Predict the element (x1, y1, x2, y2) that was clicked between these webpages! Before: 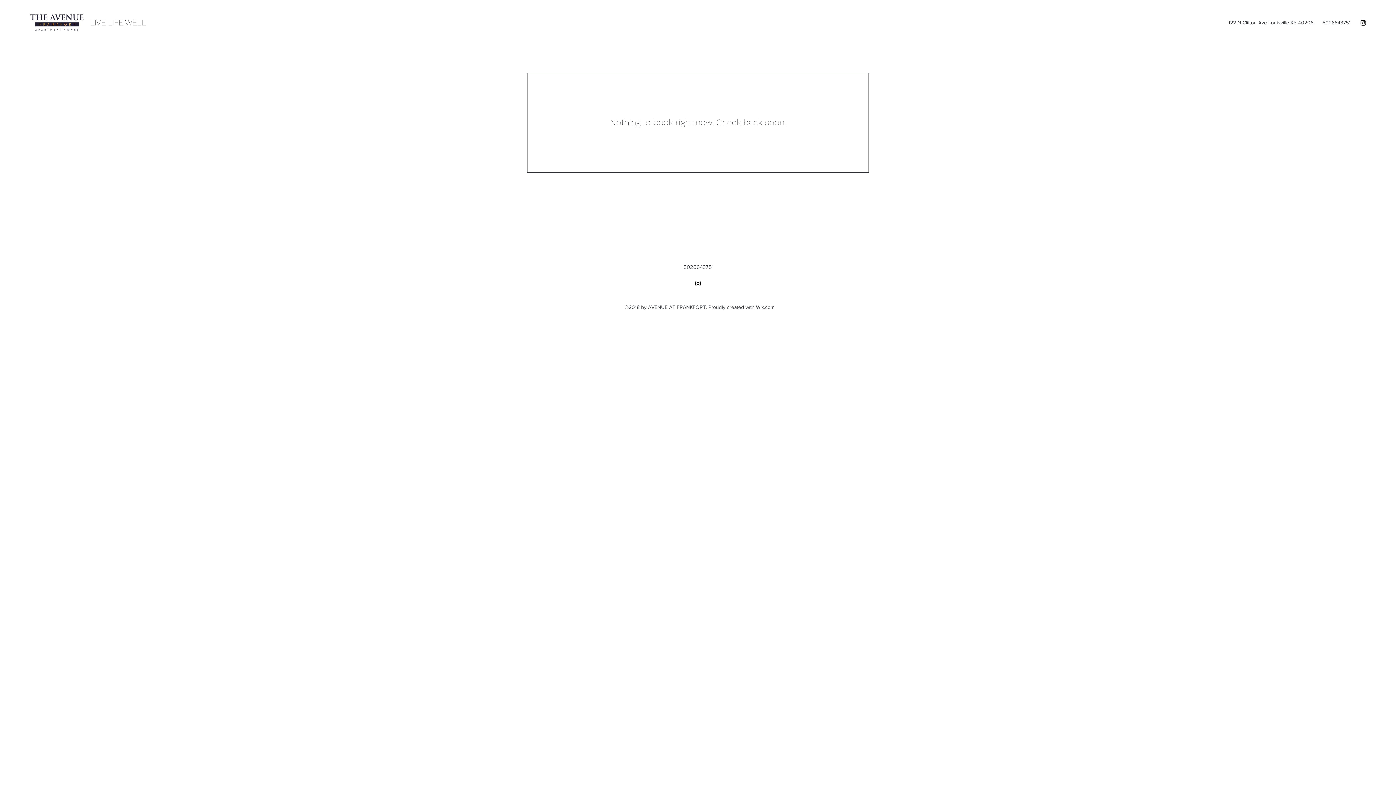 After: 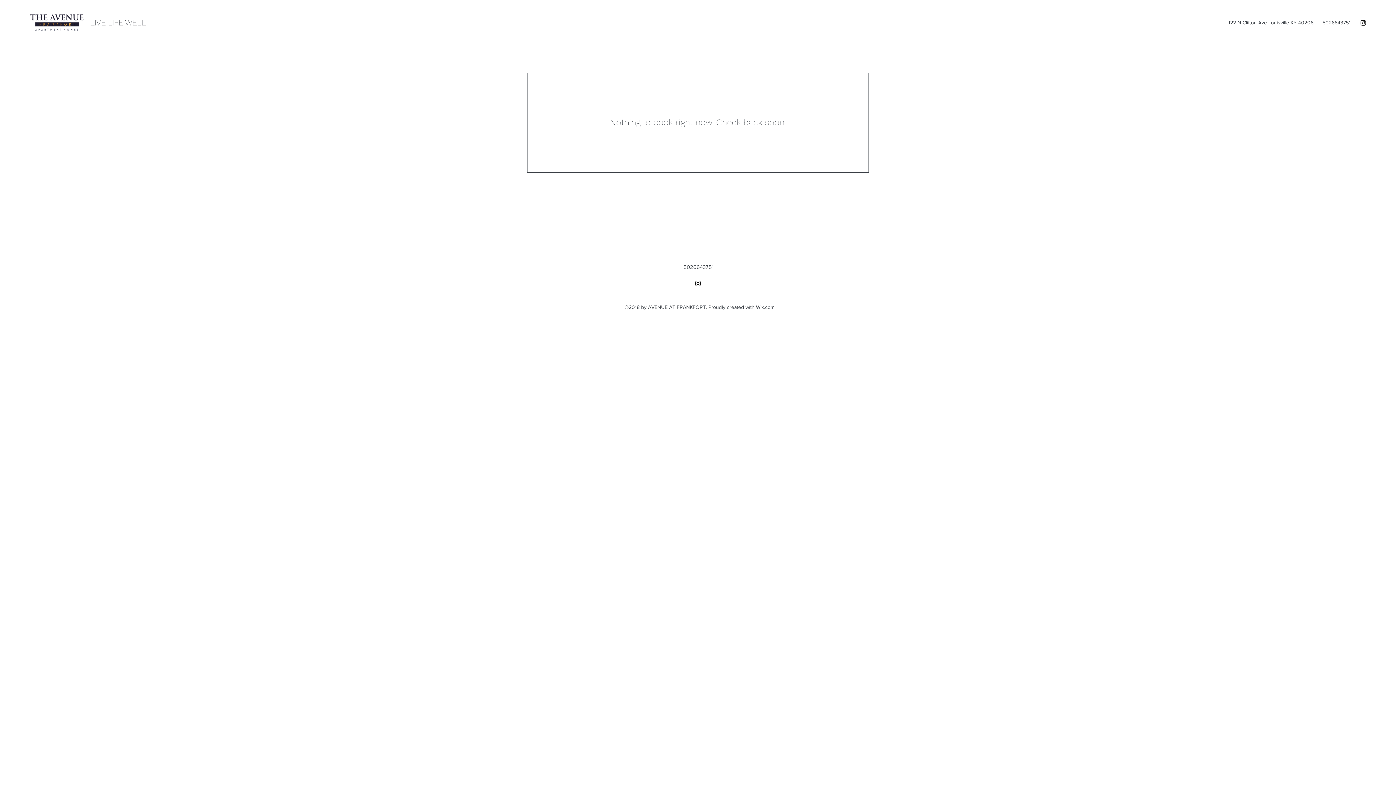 Action: label: Instagram bbox: (694, 280, 701, 287)